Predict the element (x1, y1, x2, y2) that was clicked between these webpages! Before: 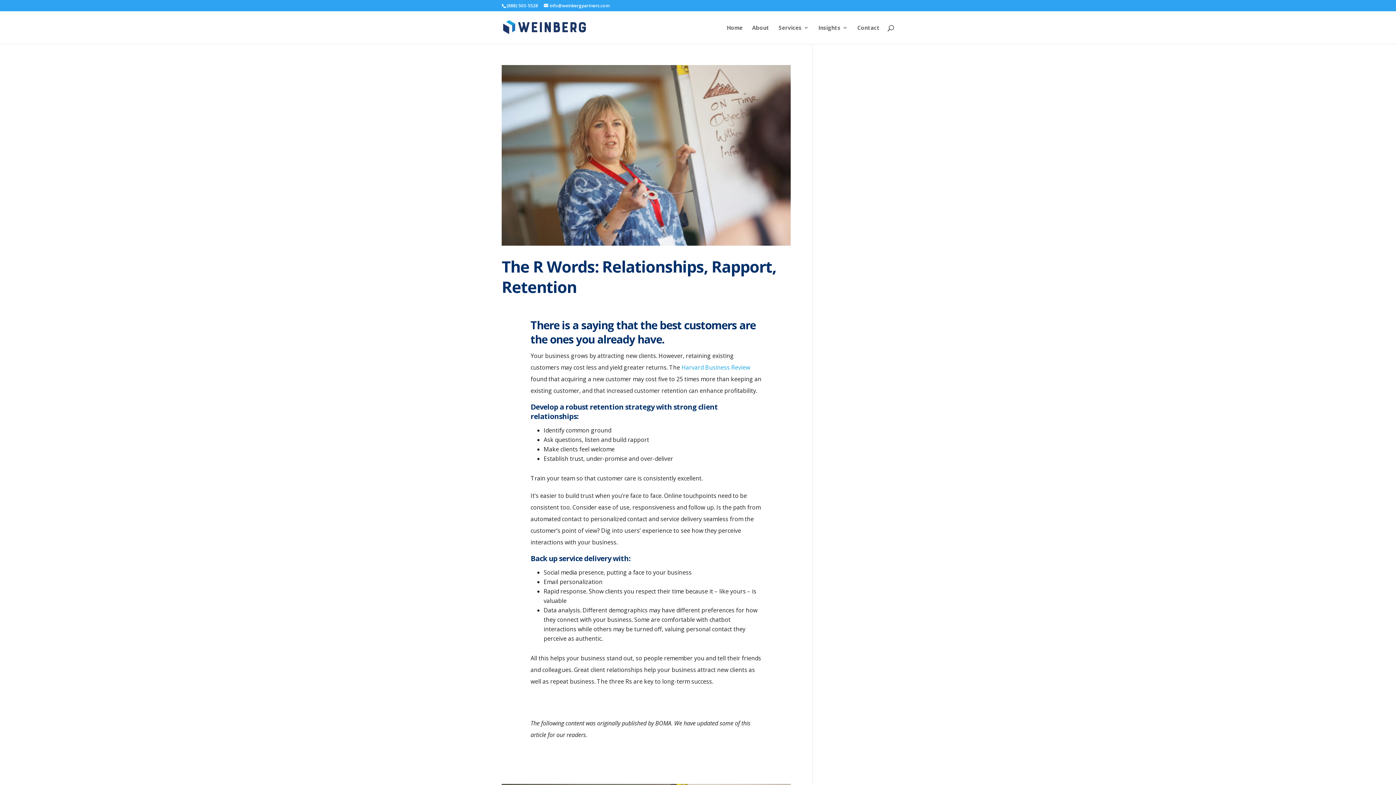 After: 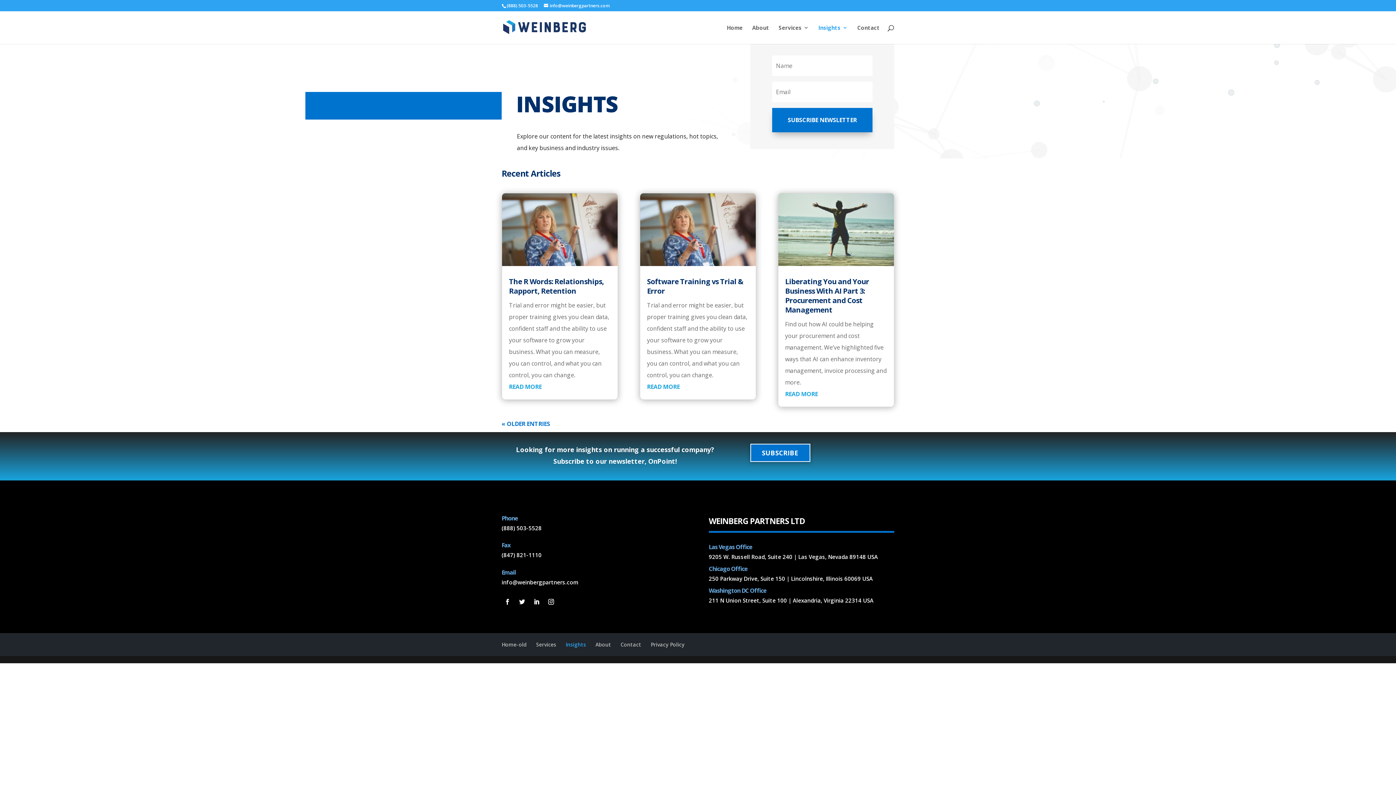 Action: bbox: (818, 25, 848, 44) label: Insights